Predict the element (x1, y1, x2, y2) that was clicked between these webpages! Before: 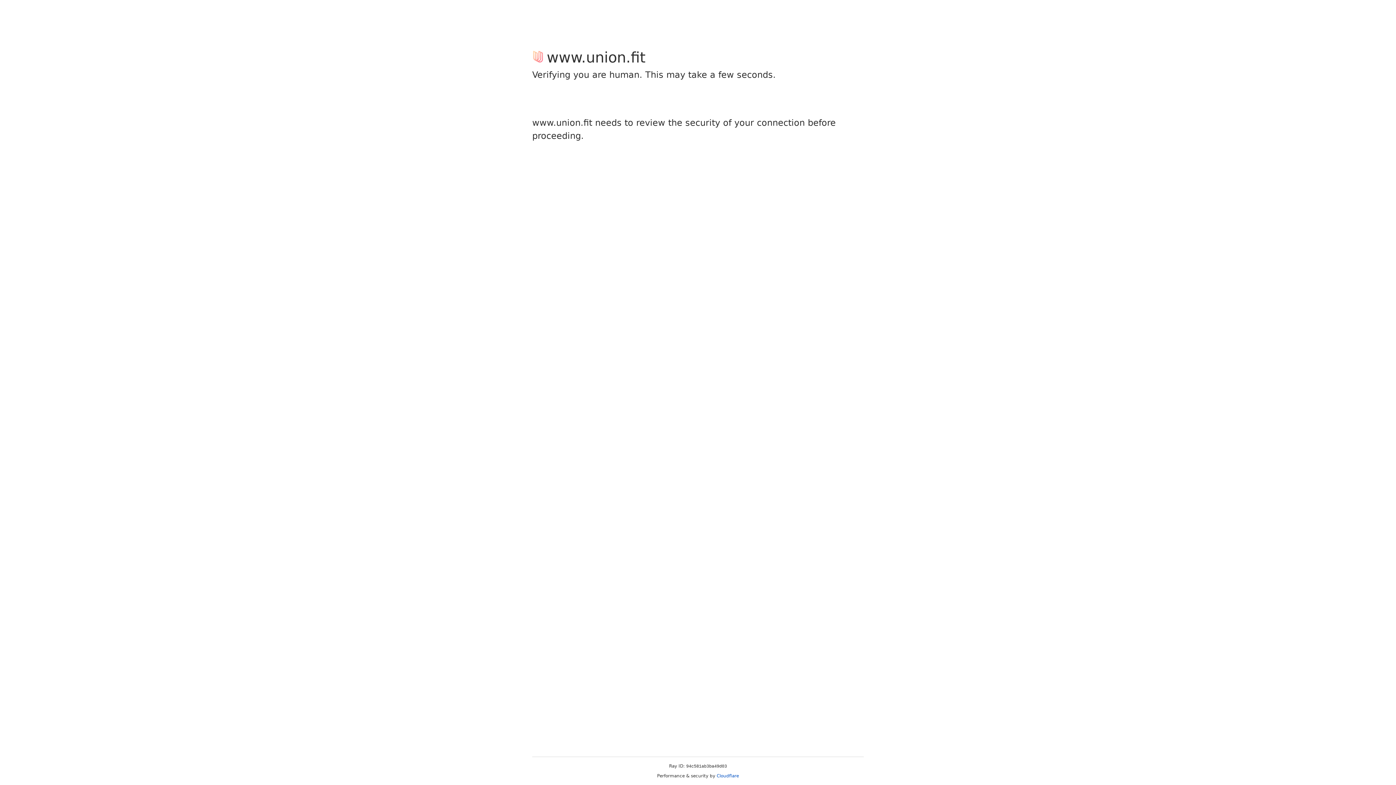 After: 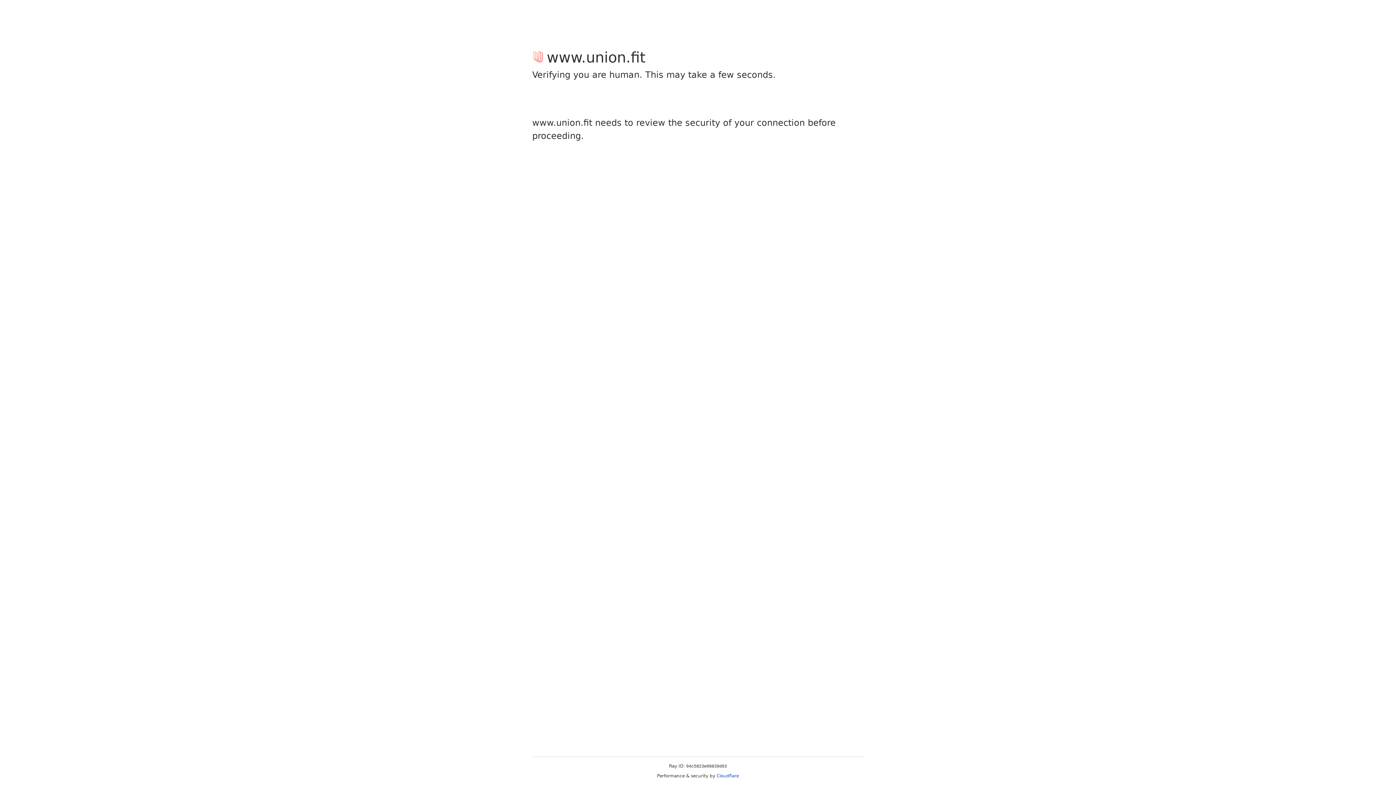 Action: bbox: (716, 773, 739, 778) label: Cloudflare